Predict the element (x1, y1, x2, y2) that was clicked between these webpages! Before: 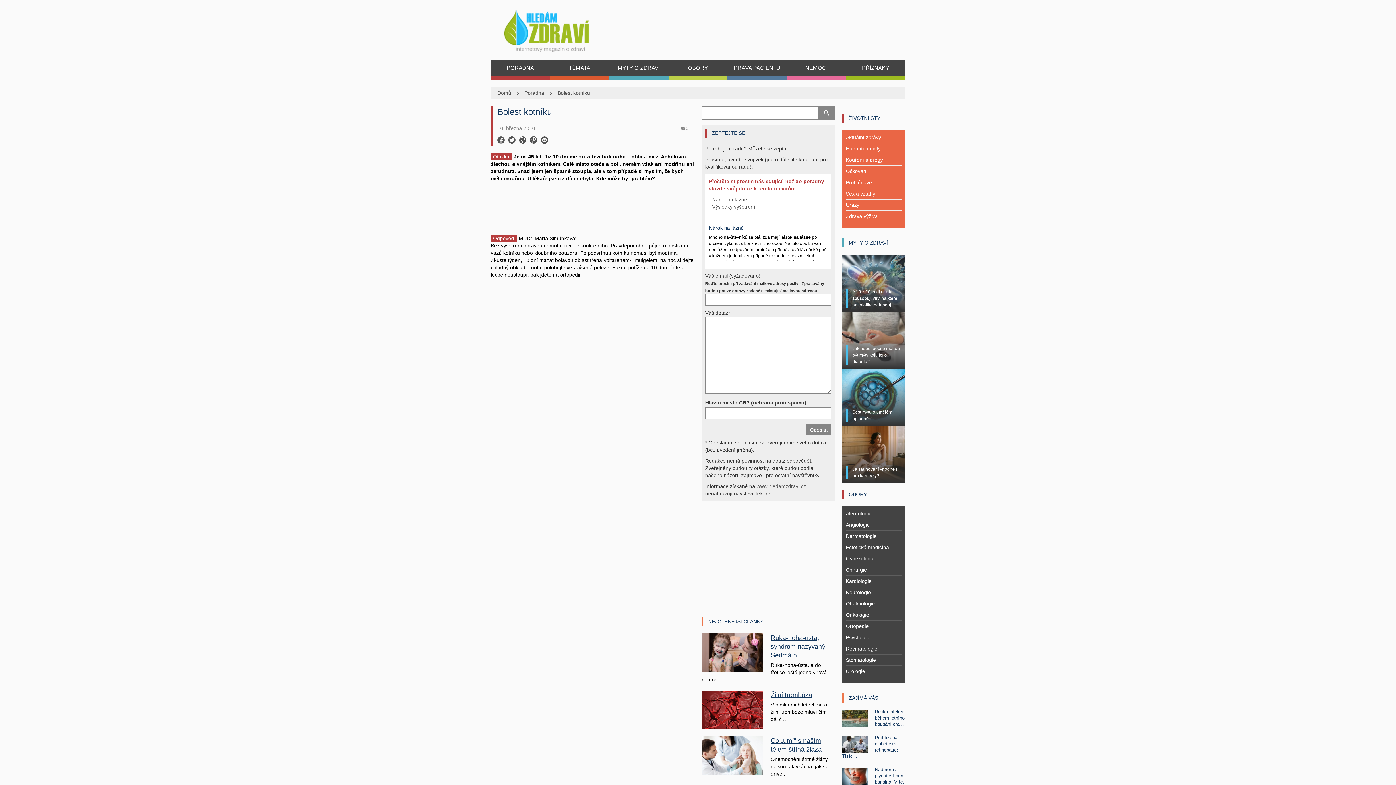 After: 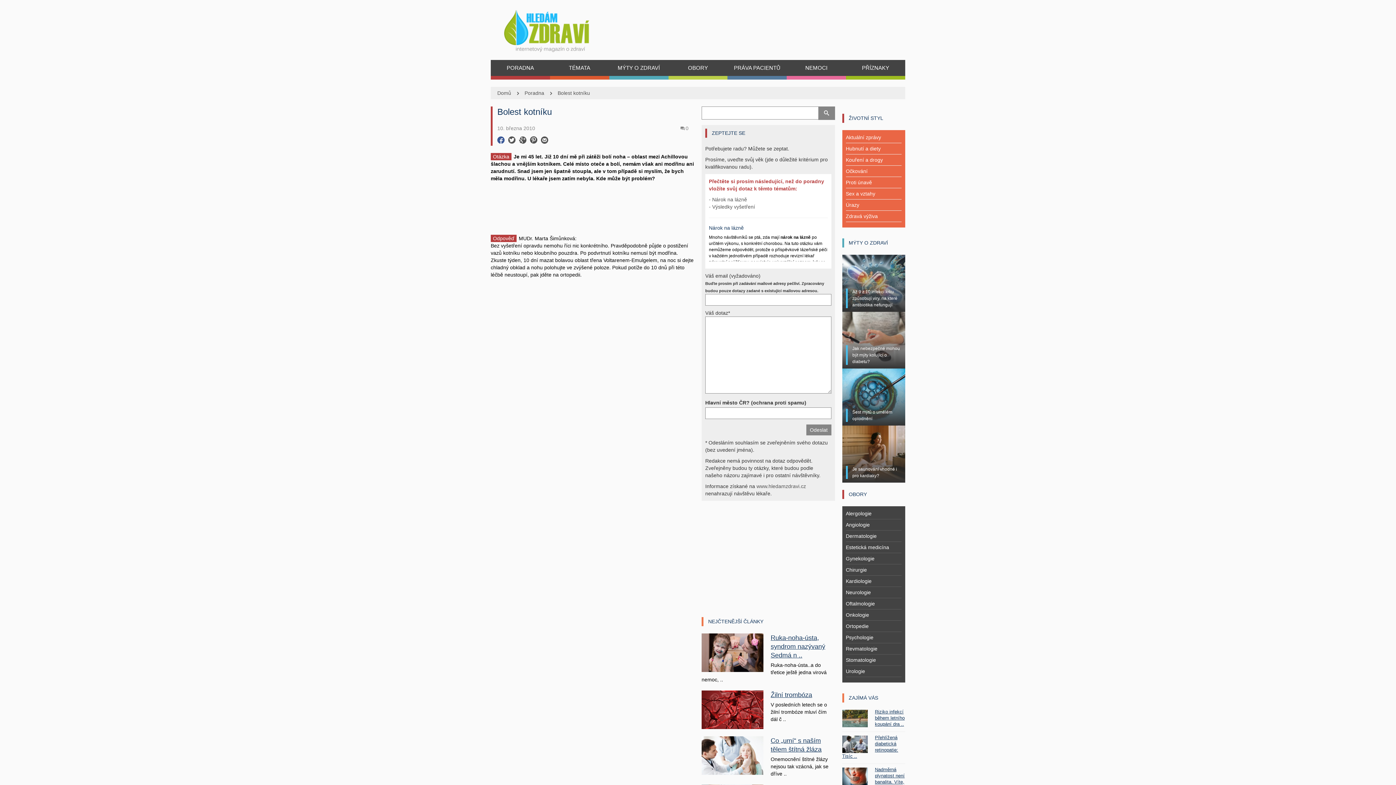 Action: bbox: (497, 136, 504, 144)